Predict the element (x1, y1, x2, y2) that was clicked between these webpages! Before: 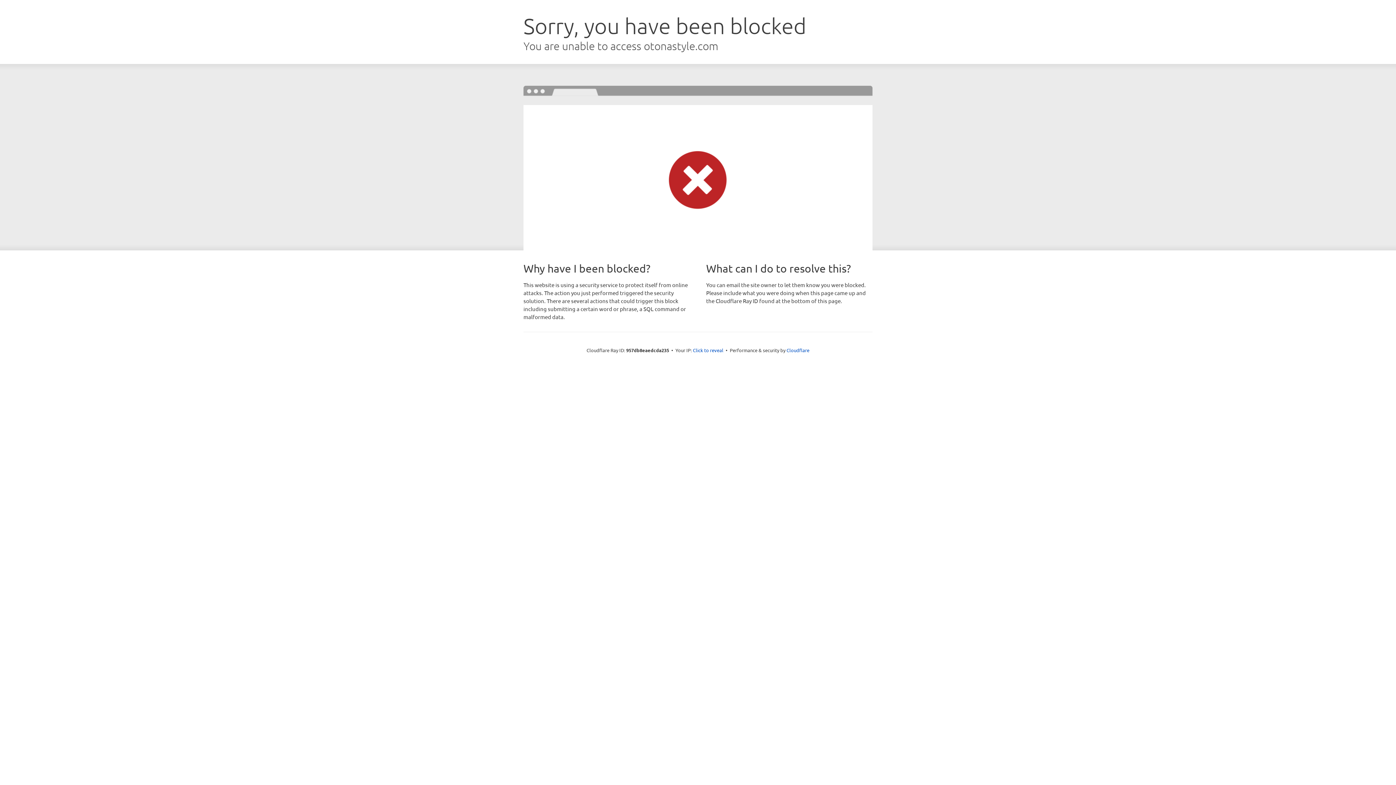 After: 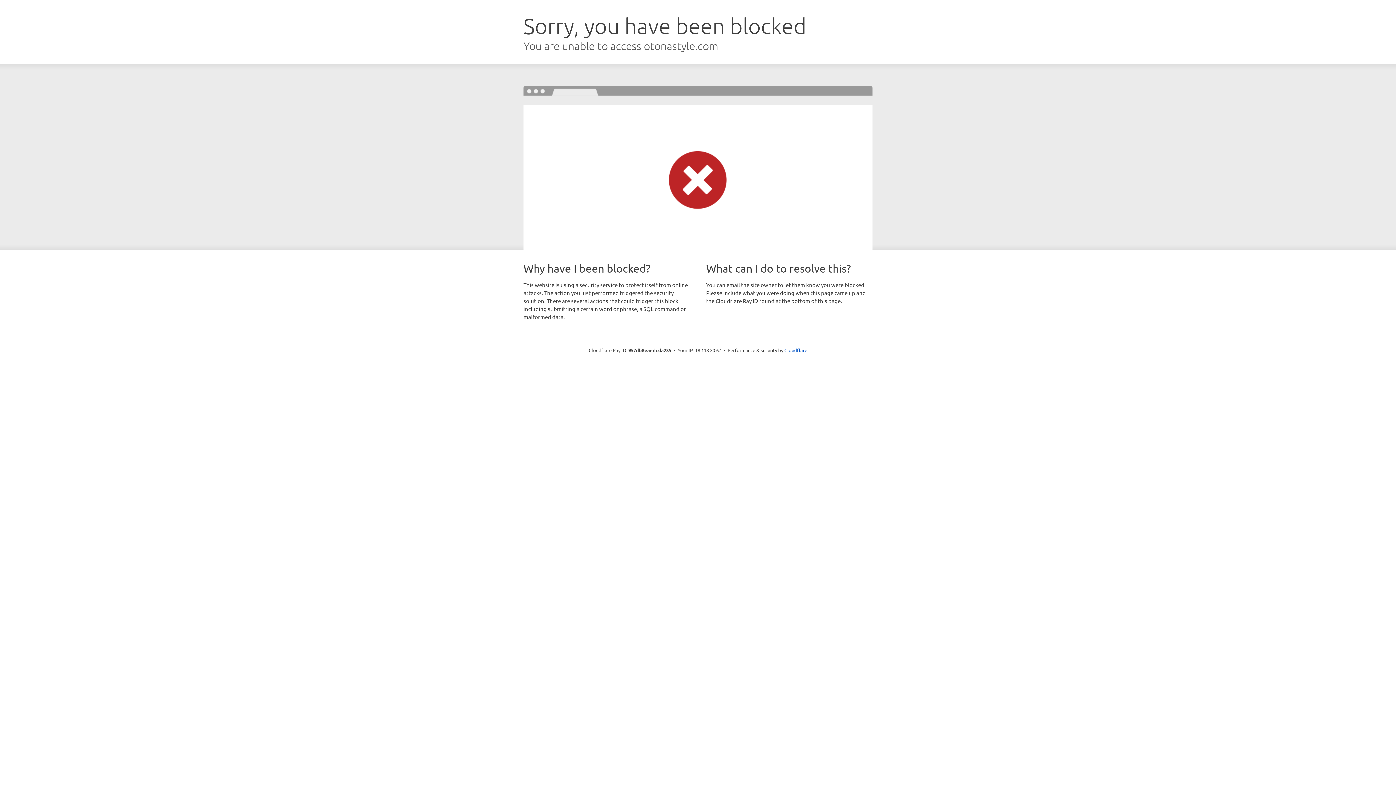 Action: bbox: (693, 346, 723, 353) label: Click to reveal